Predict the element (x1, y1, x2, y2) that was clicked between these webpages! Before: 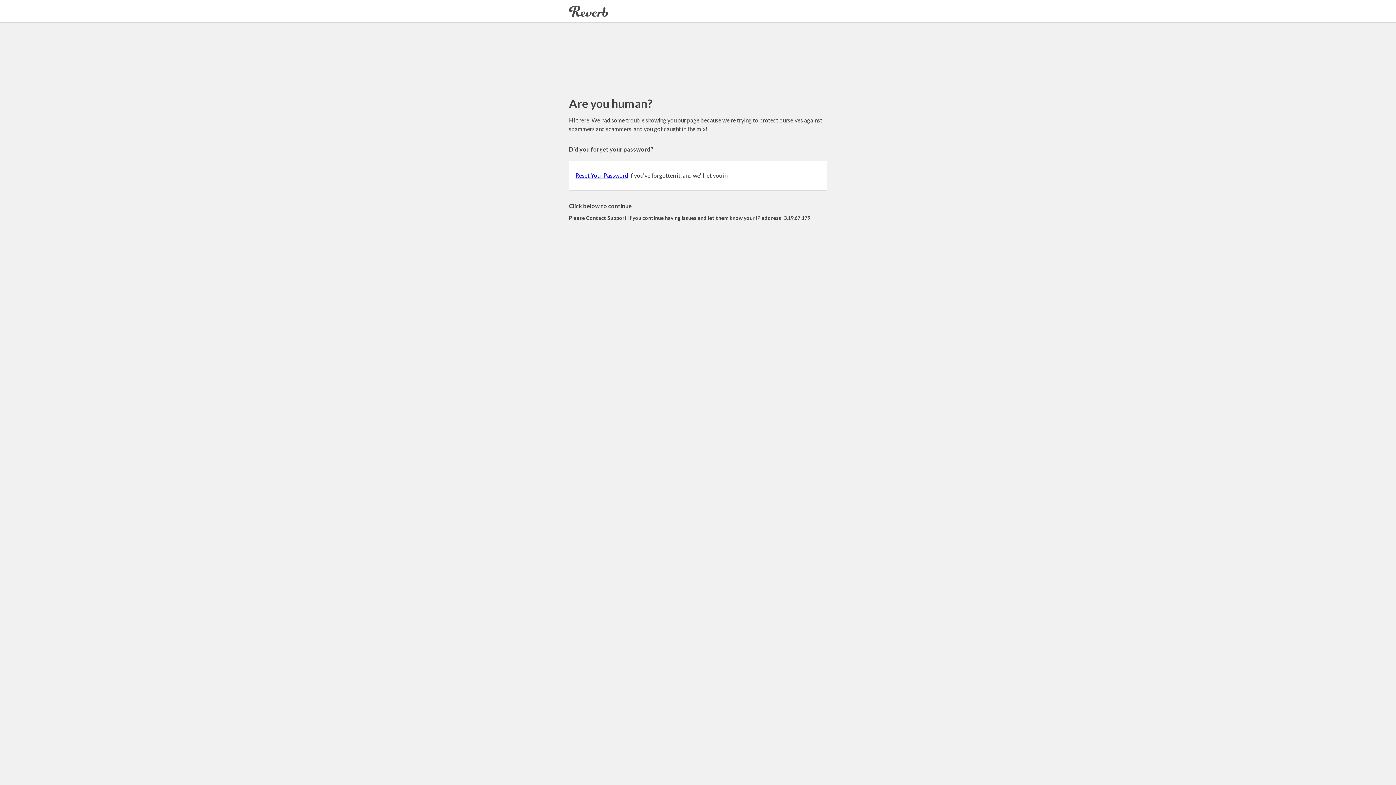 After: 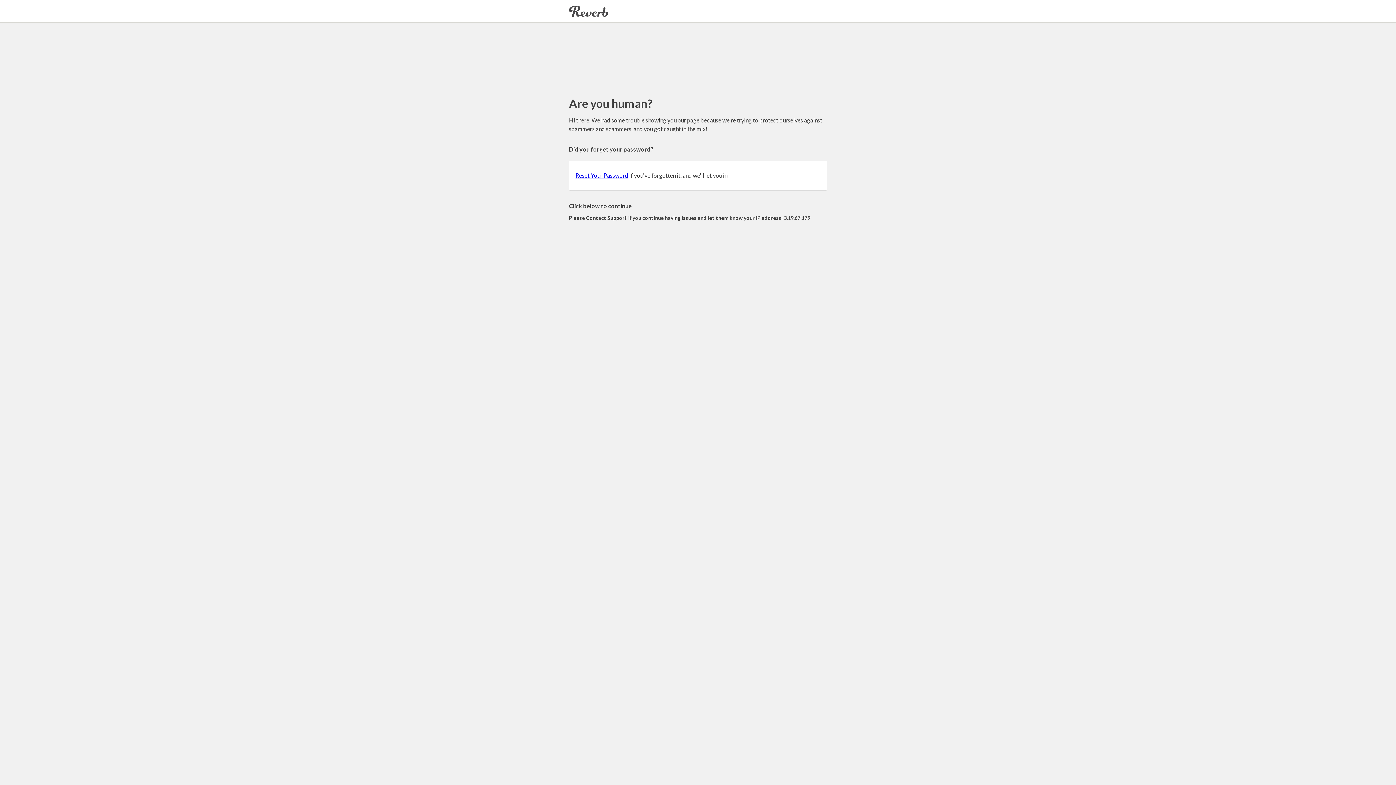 Action: label: Reset Your Password bbox: (575, 172, 628, 178)